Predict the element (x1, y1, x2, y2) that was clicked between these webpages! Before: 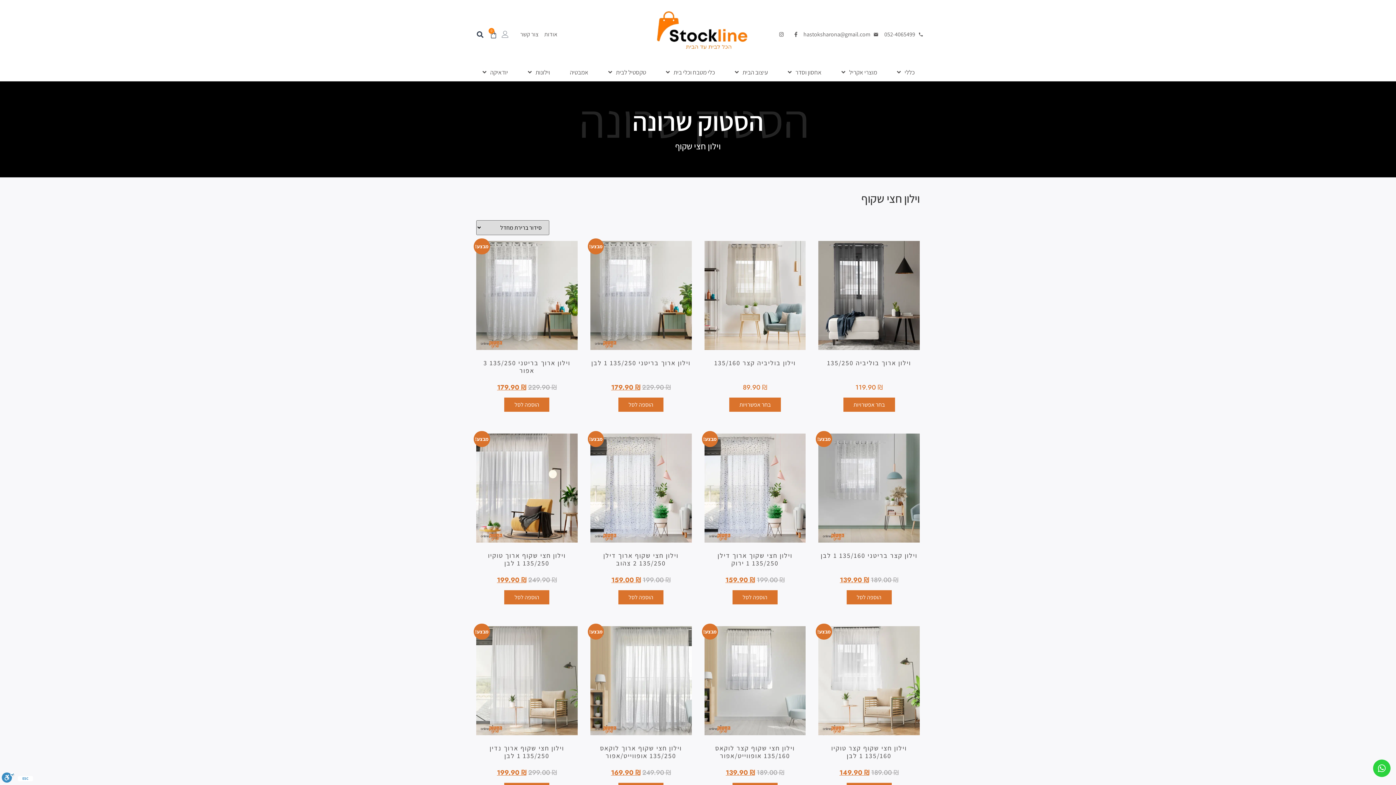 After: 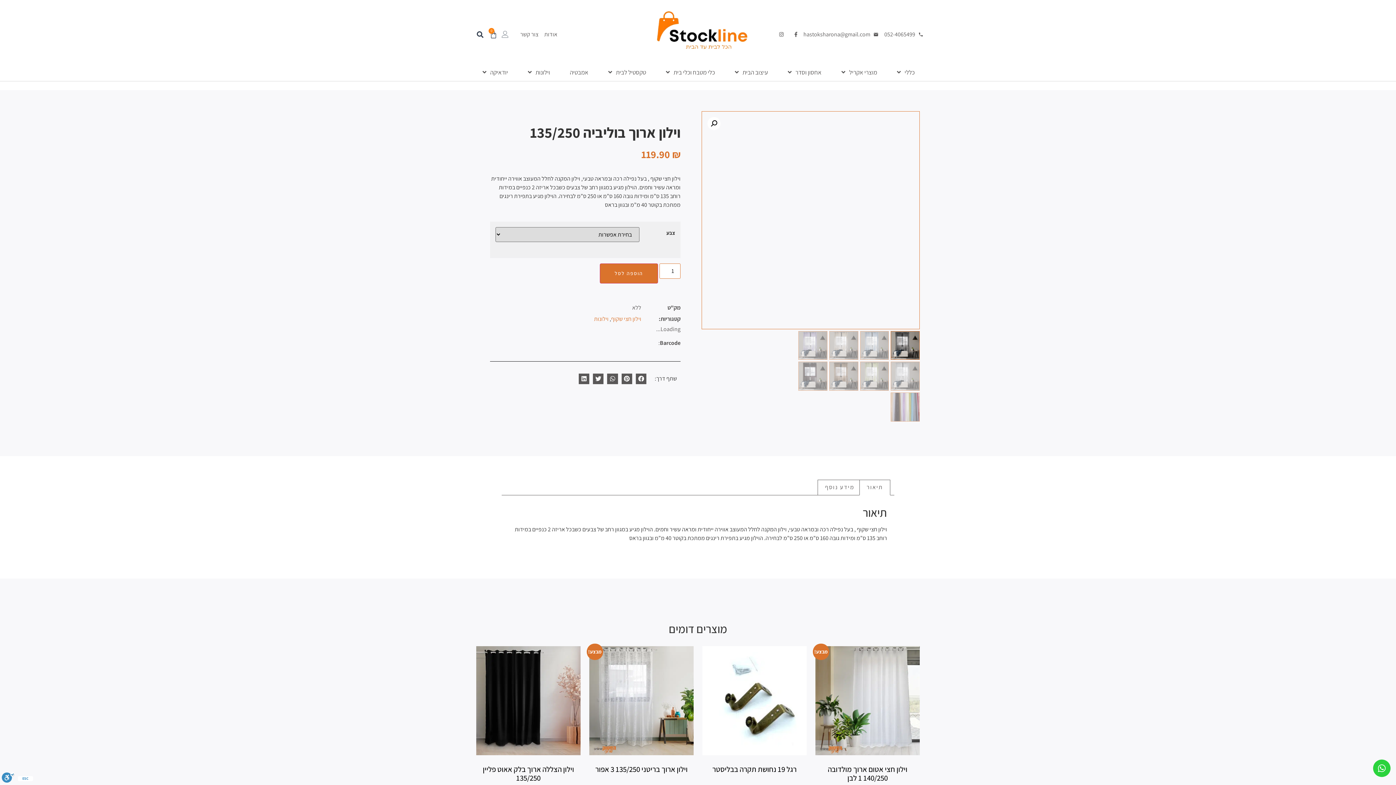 Action: bbox: (843, 397, 895, 411) label: הצגת אפשרויות עבור "וילון ארוך בוליביה 135/250"